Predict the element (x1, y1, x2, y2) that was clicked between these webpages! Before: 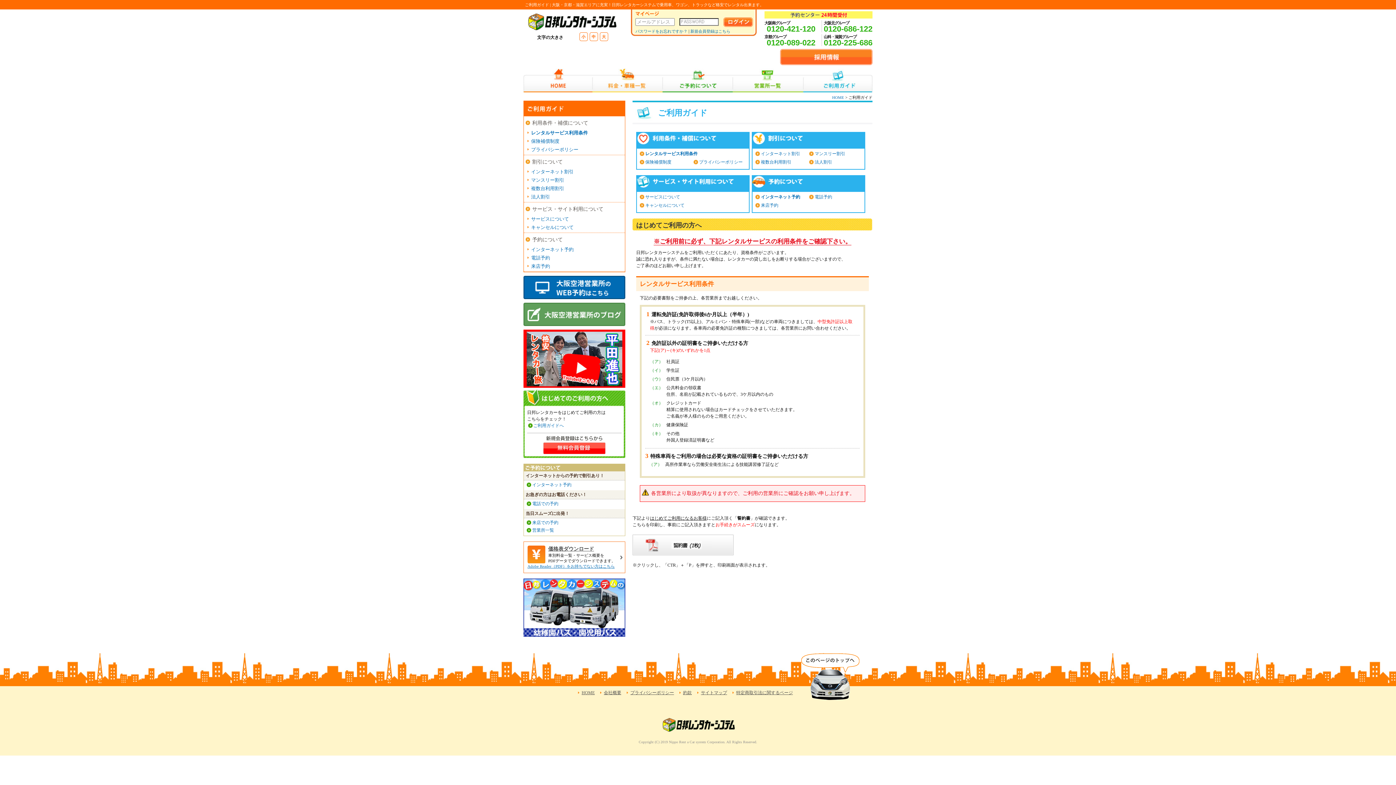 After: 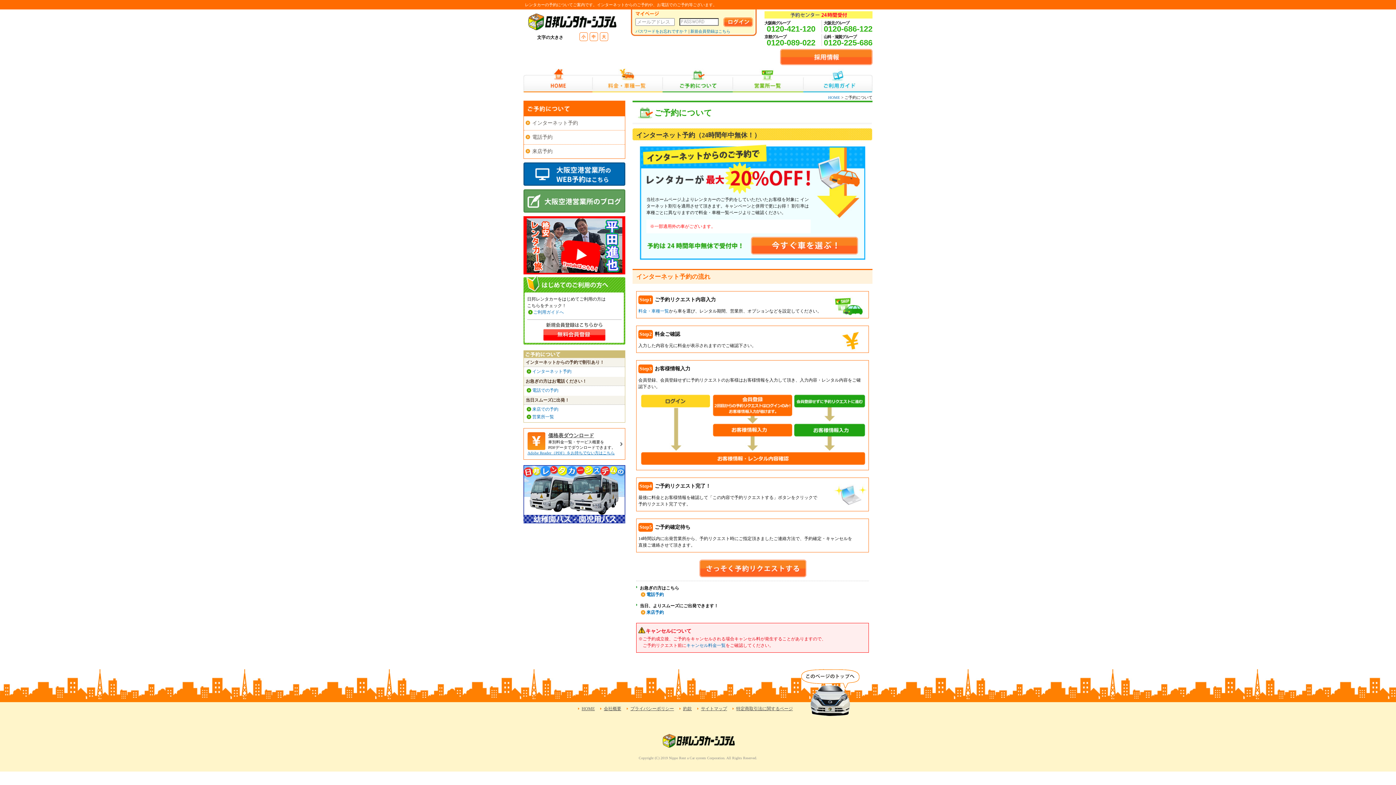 Action: label: インターネット予約 bbox: (761, 194, 800, 199)